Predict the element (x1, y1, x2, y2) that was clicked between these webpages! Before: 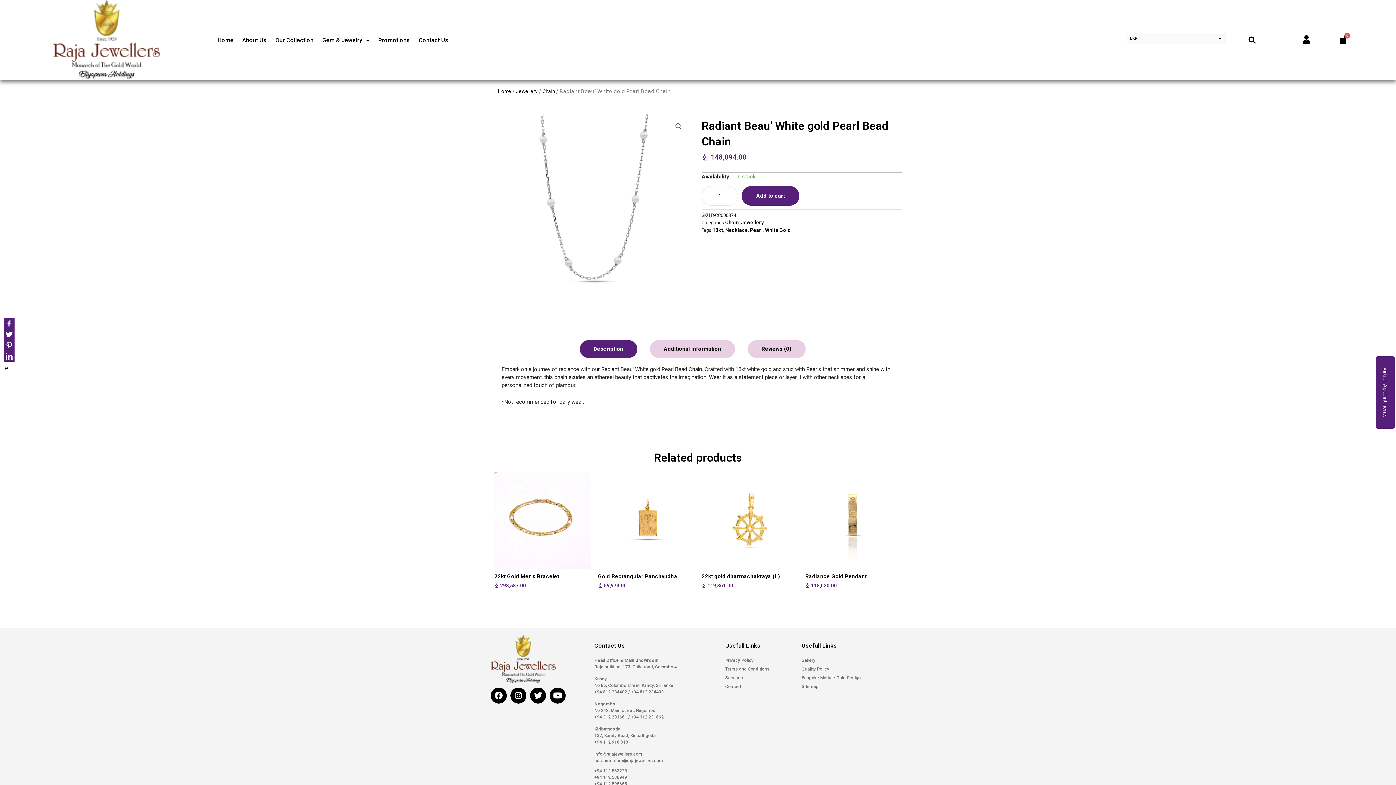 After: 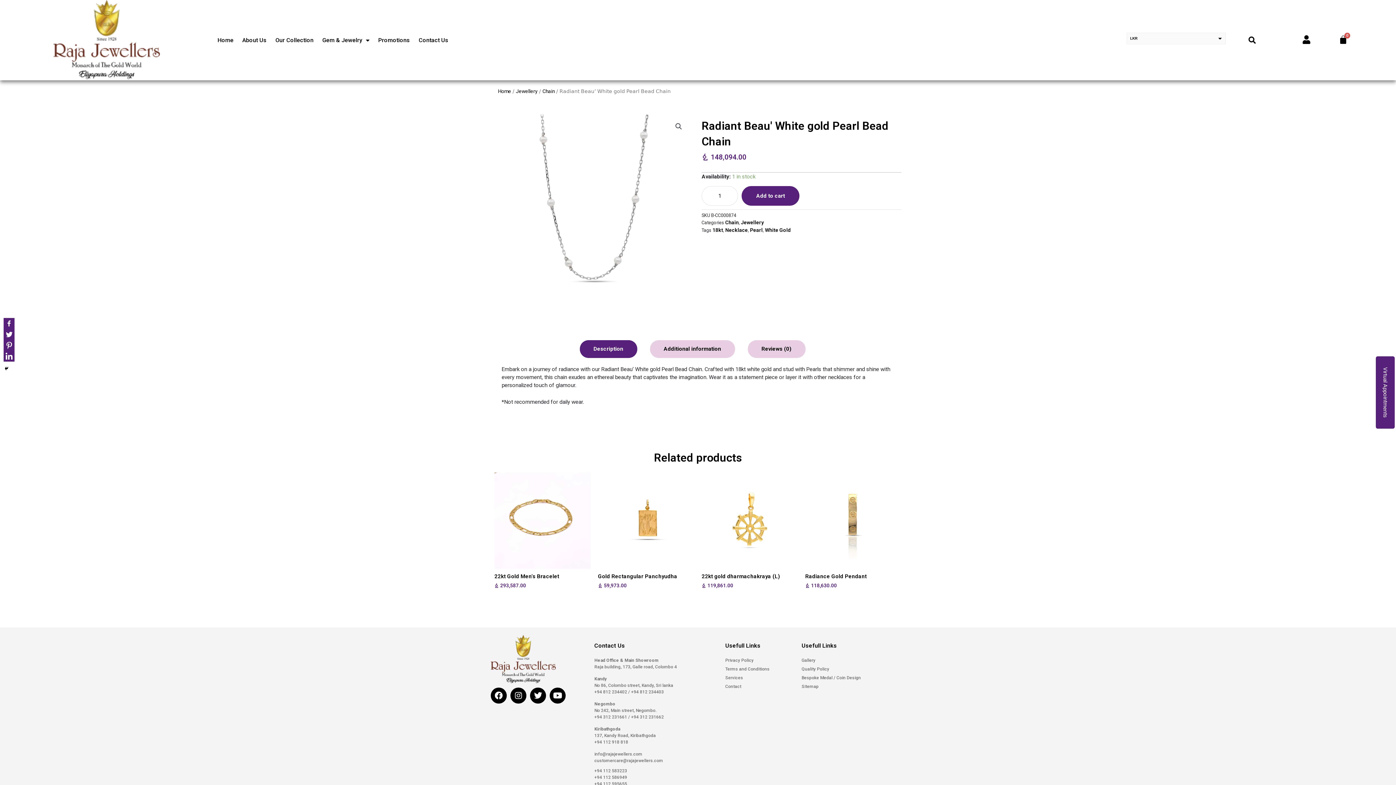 Action: bbox: (3, 329, 14, 340)